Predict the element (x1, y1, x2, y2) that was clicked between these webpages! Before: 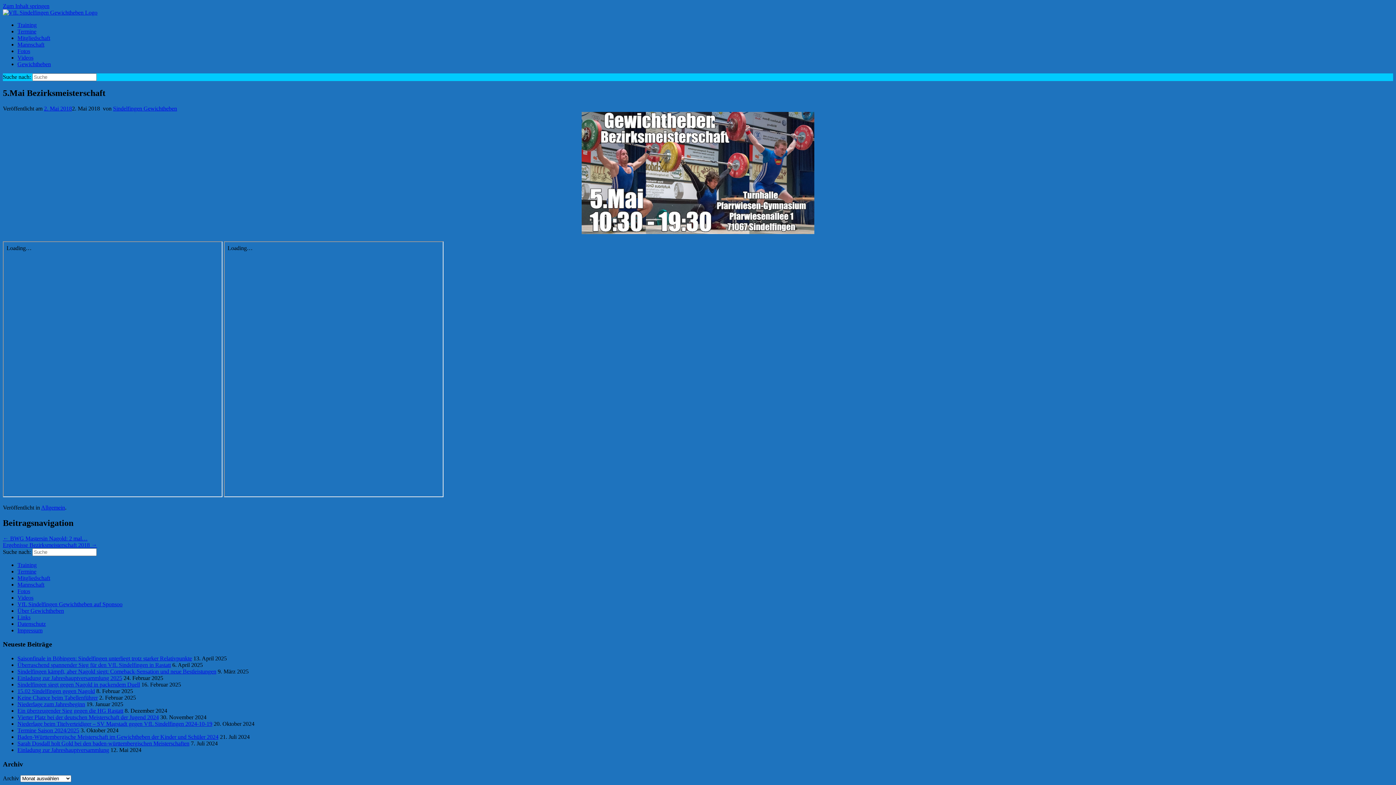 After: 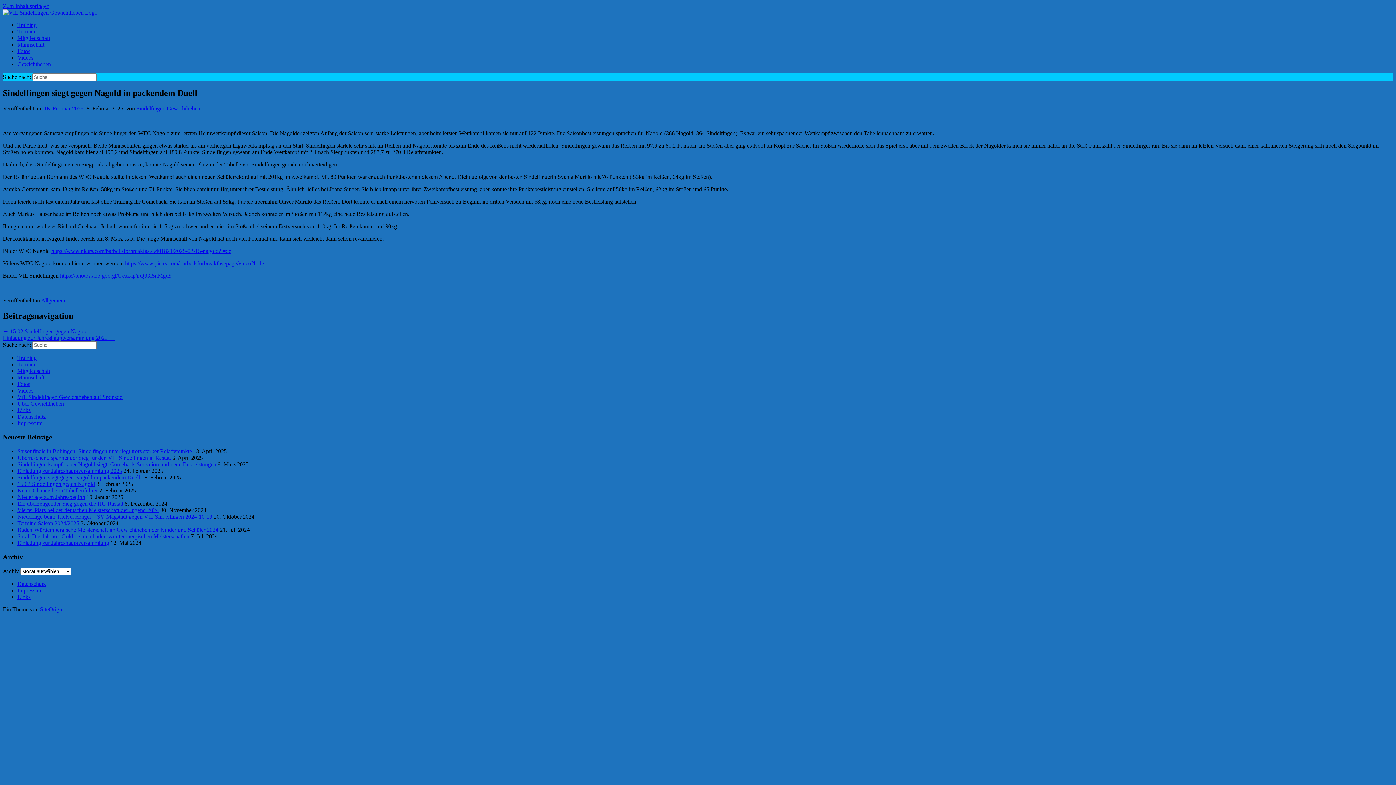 Action: label: Sindelfingen siegt gegen Nagold in packendem Duell bbox: (17, 681, 140, 688)